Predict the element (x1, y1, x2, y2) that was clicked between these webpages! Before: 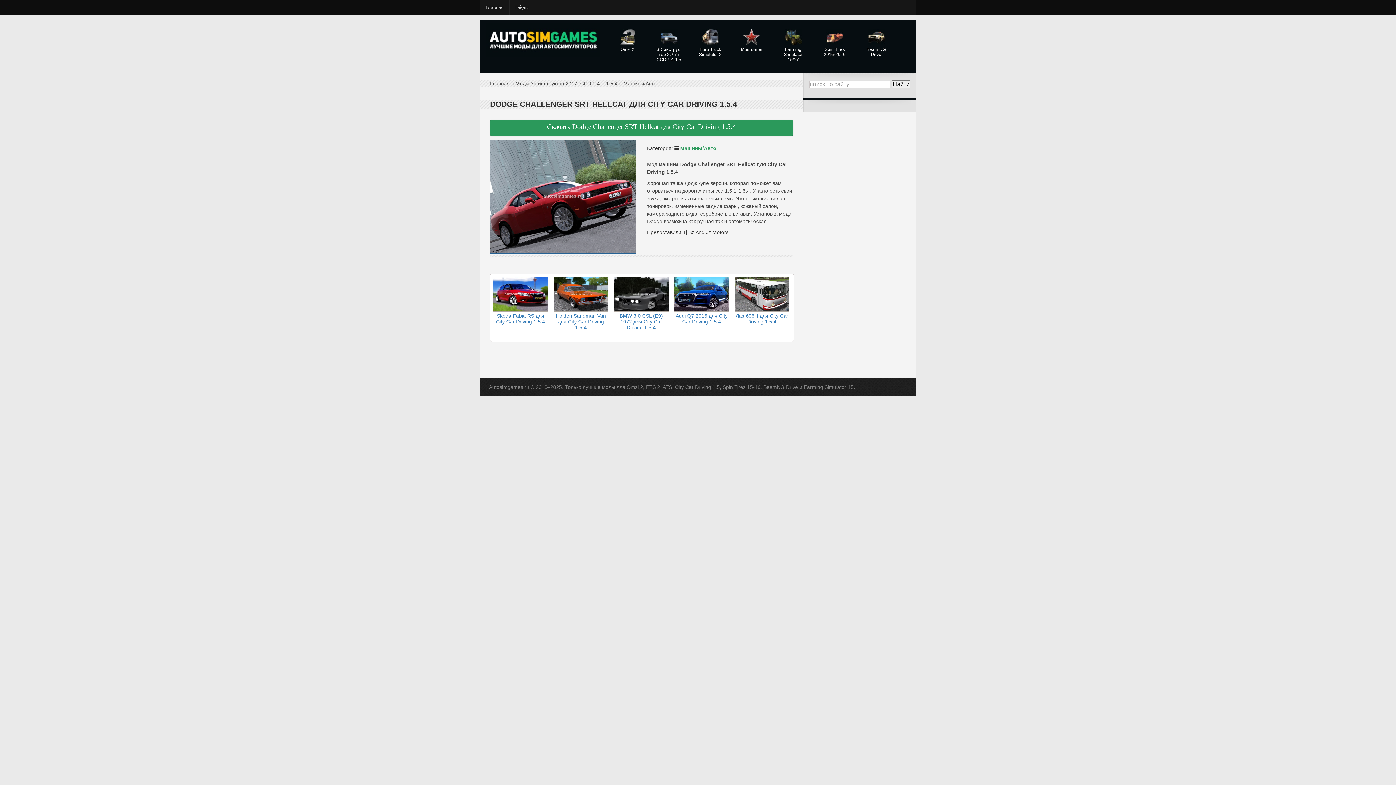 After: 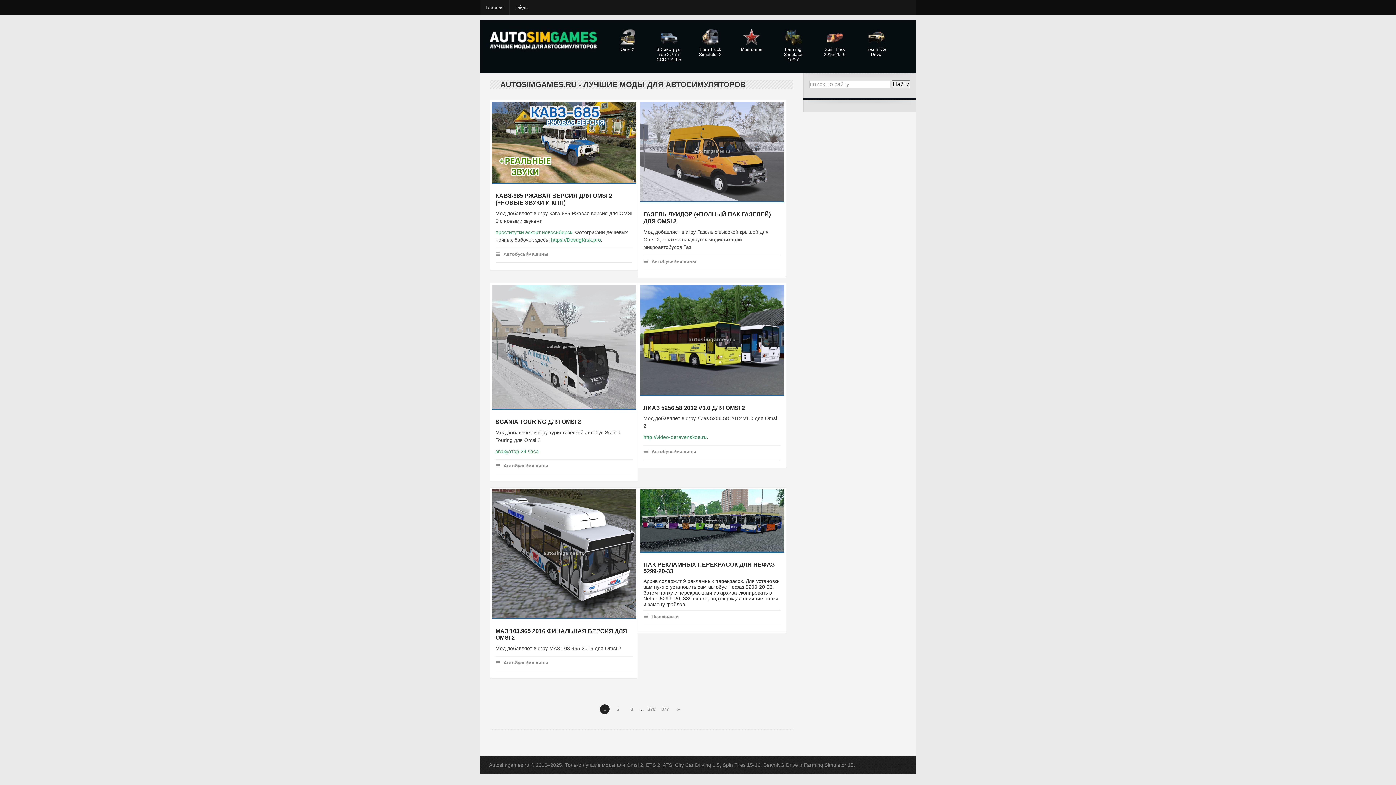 Action: bbox: (480, 20, 606, 61)